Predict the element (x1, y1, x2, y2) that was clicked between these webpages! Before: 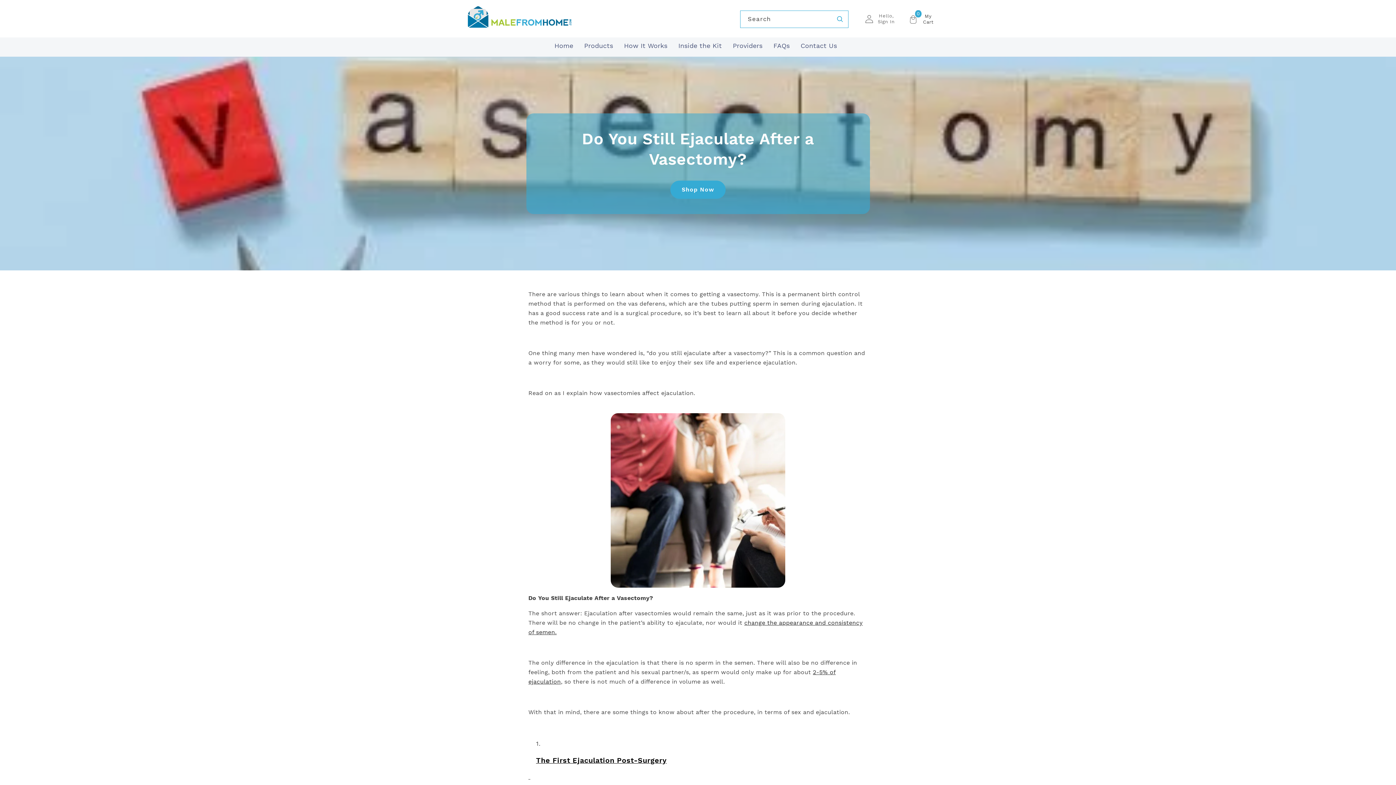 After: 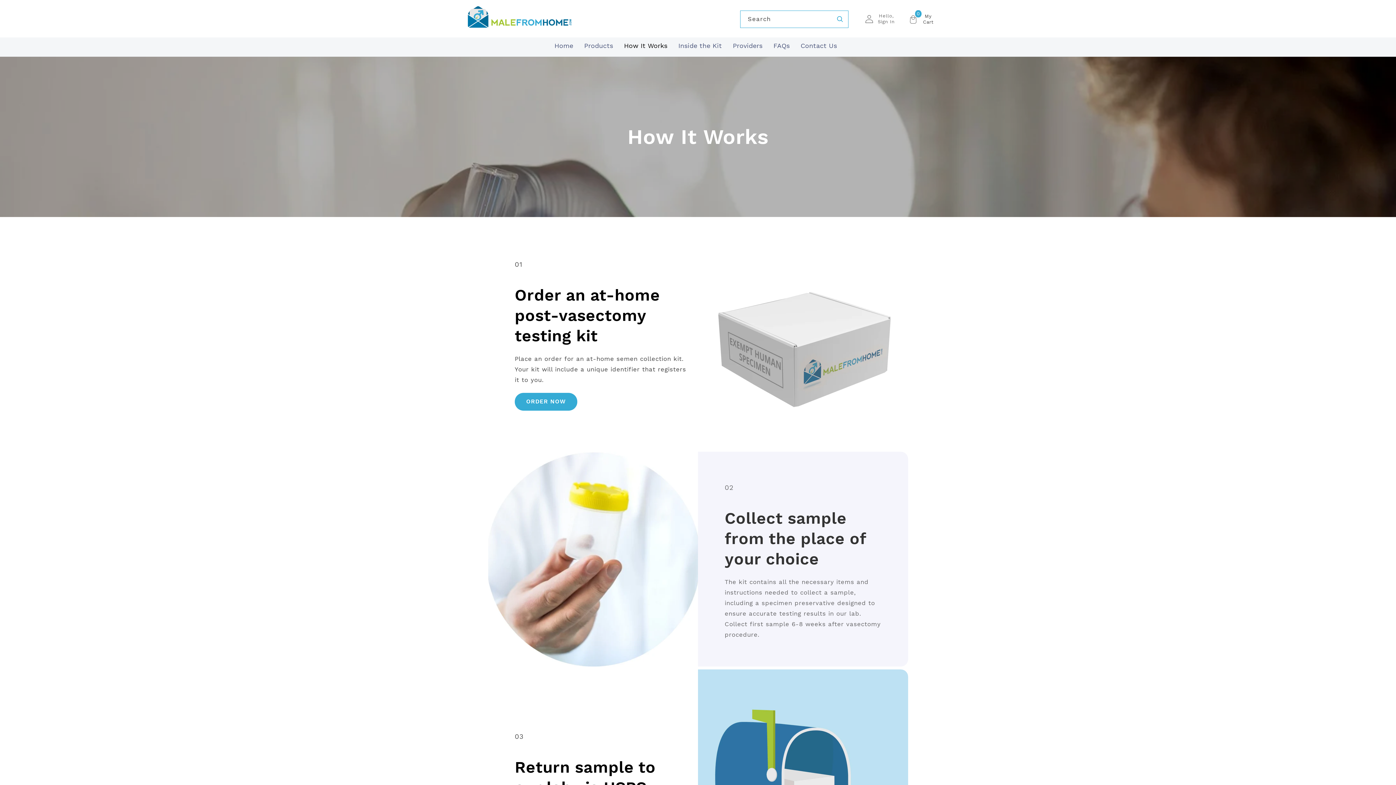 Action: label: How It Works bbox: (618, 40, 673, 51)